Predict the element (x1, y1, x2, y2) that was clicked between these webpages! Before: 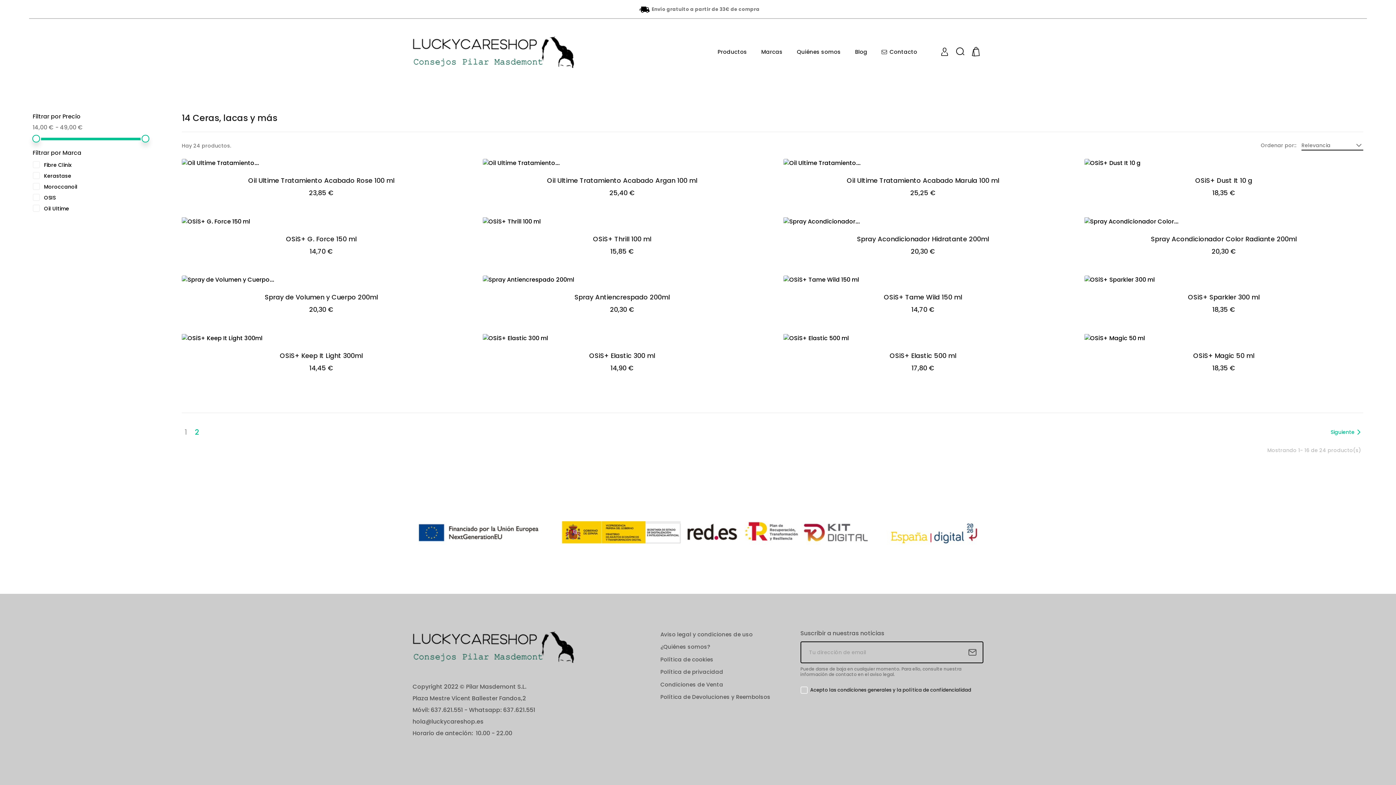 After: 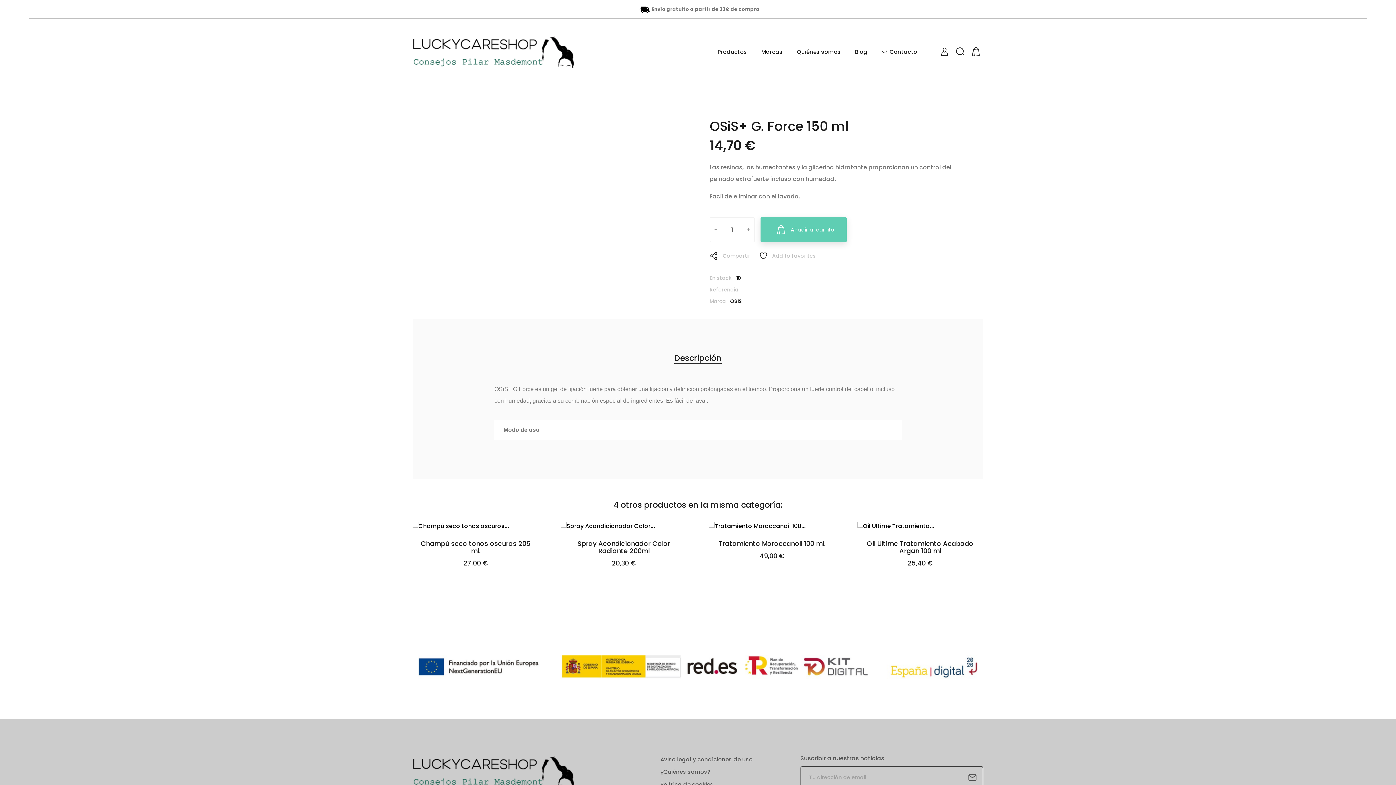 Action: label: OSiS+ G. Force 150 ml bbox: (286, 234, 356, 243)